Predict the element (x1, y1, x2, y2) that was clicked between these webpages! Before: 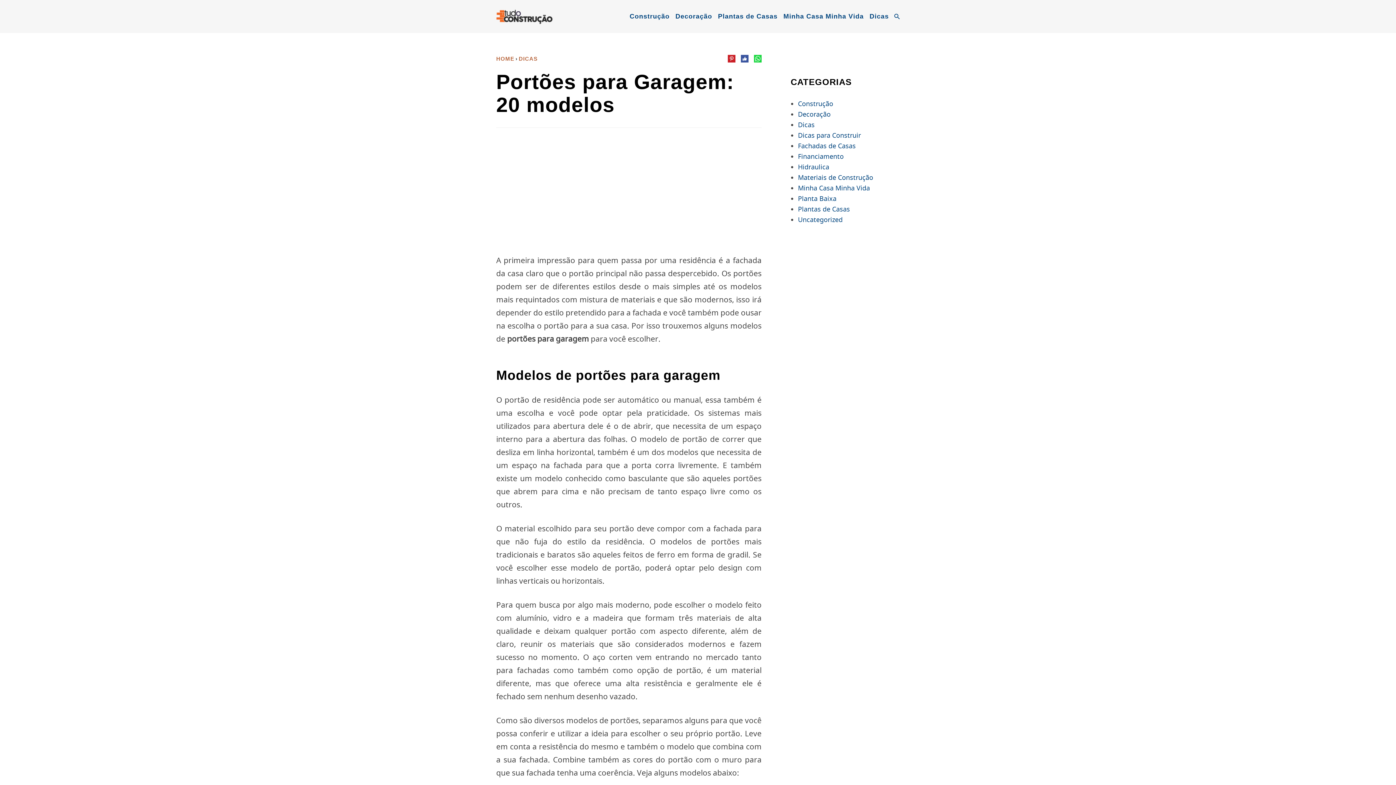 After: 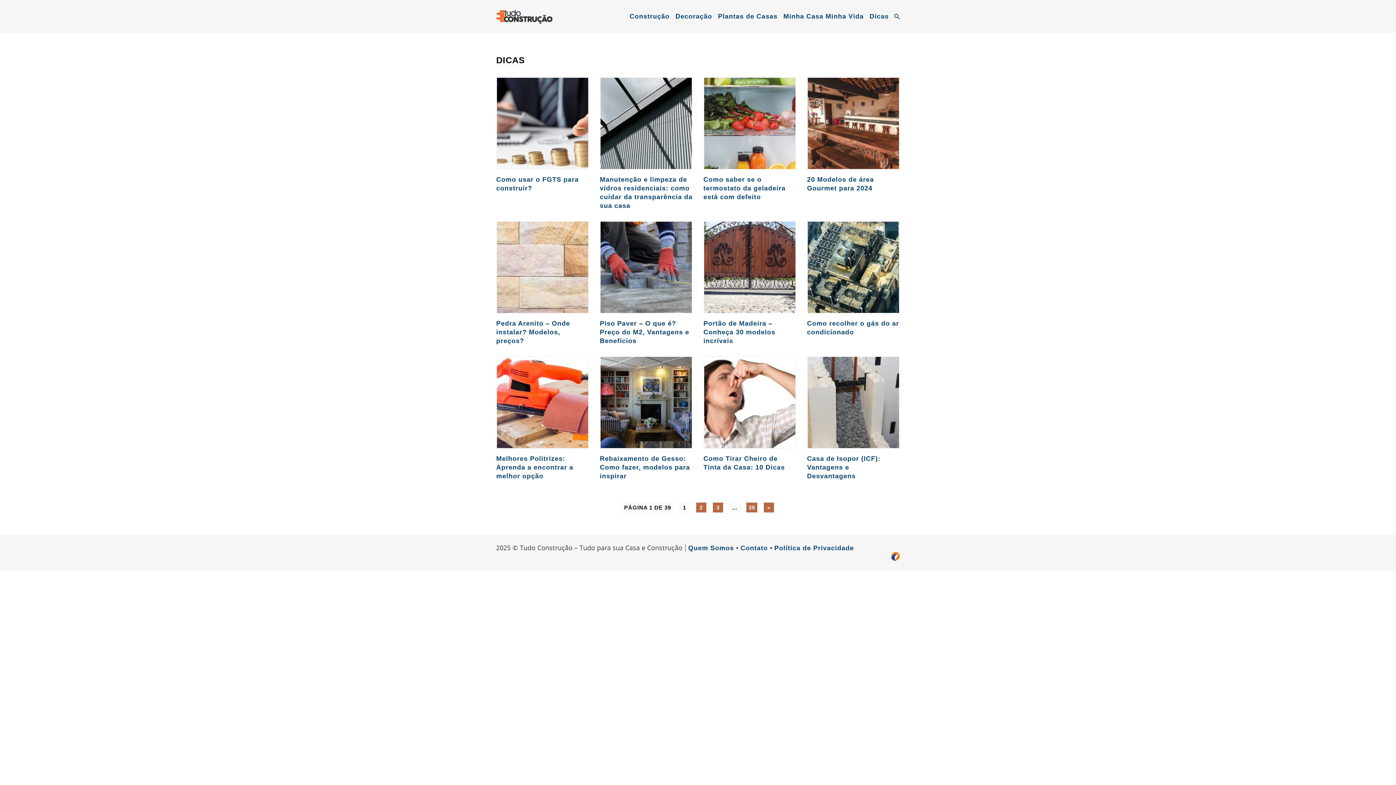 Action: label: Dicas bbox: (798, 120, 814, 129)